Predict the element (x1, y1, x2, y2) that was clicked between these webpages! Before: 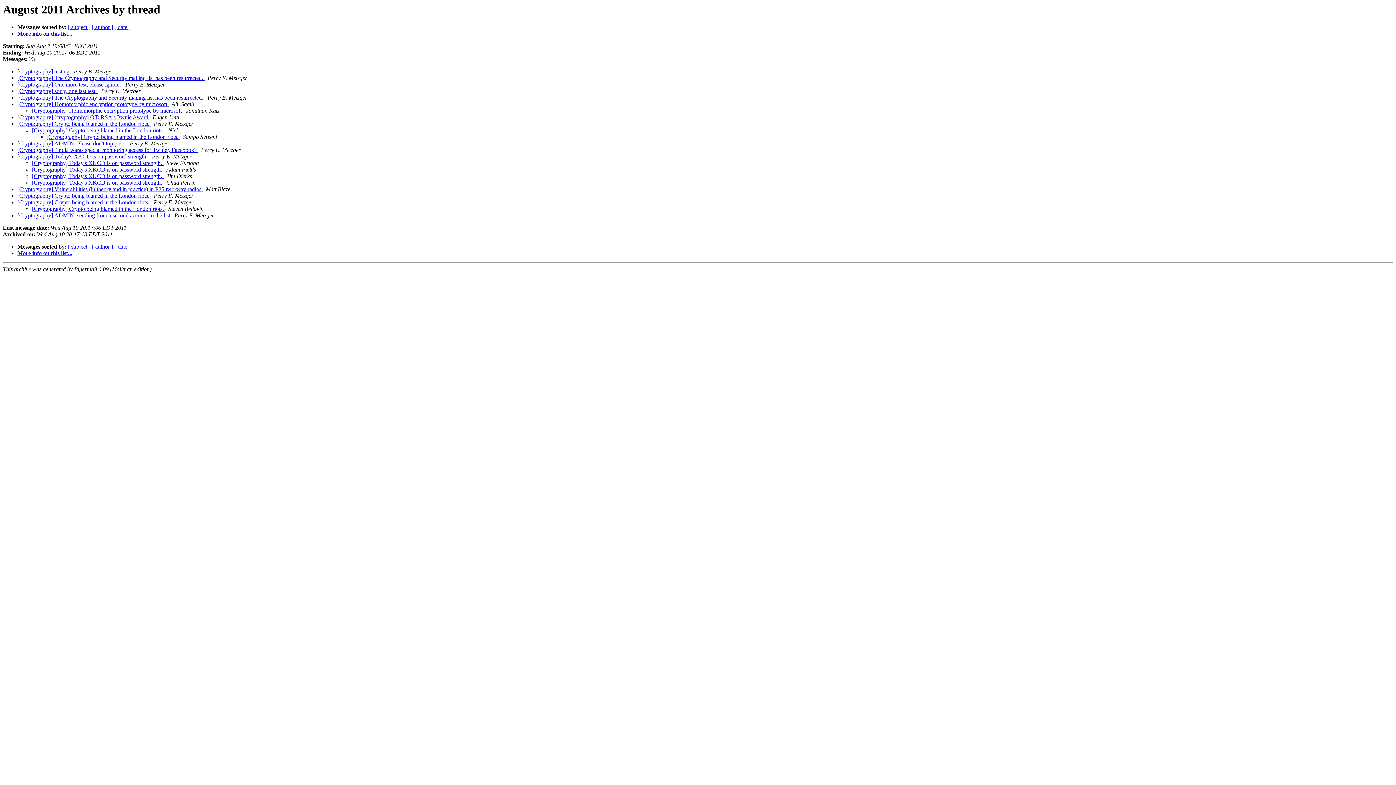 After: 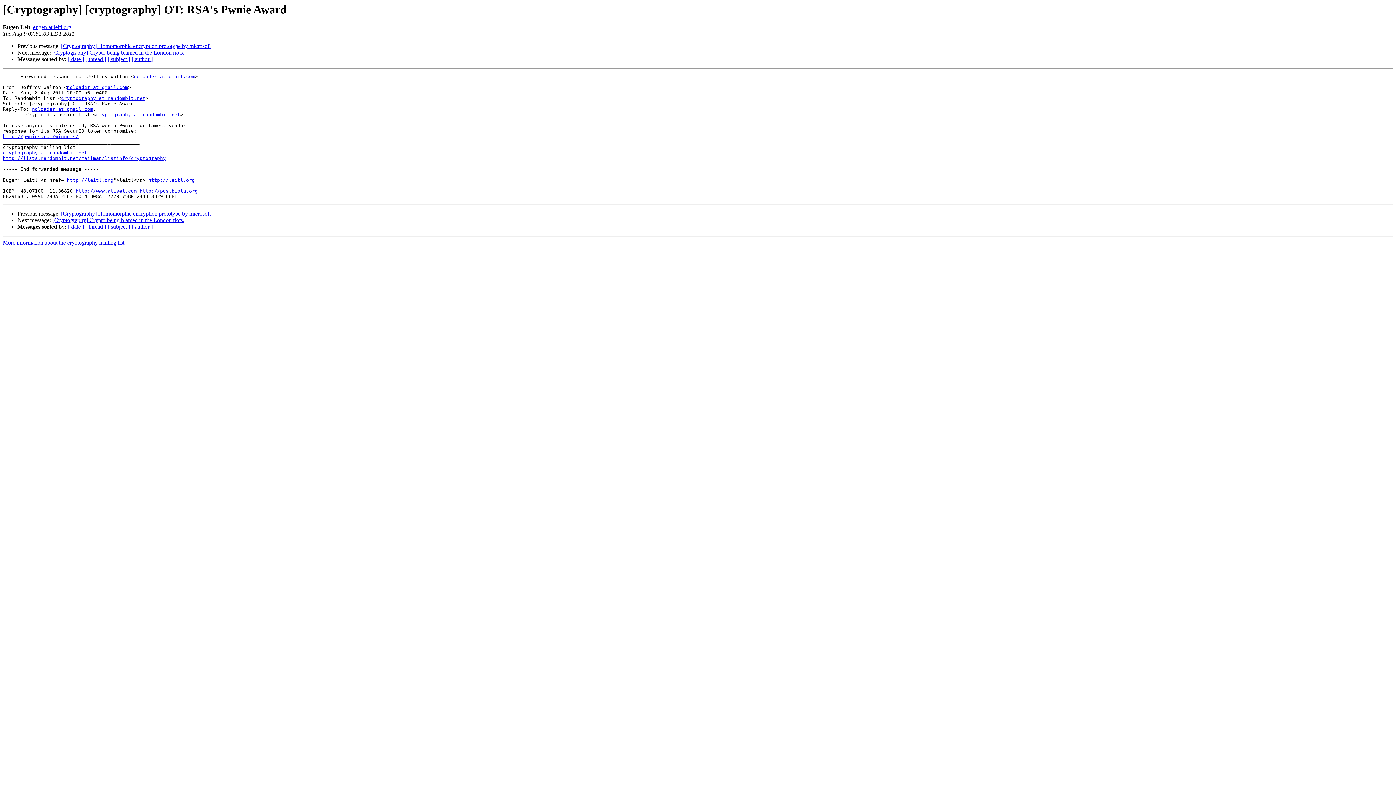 Action: bbox: (17, 114, 149, 120) label: [Cryptography] [cryptography] OT: RSA's Pwnie Award 